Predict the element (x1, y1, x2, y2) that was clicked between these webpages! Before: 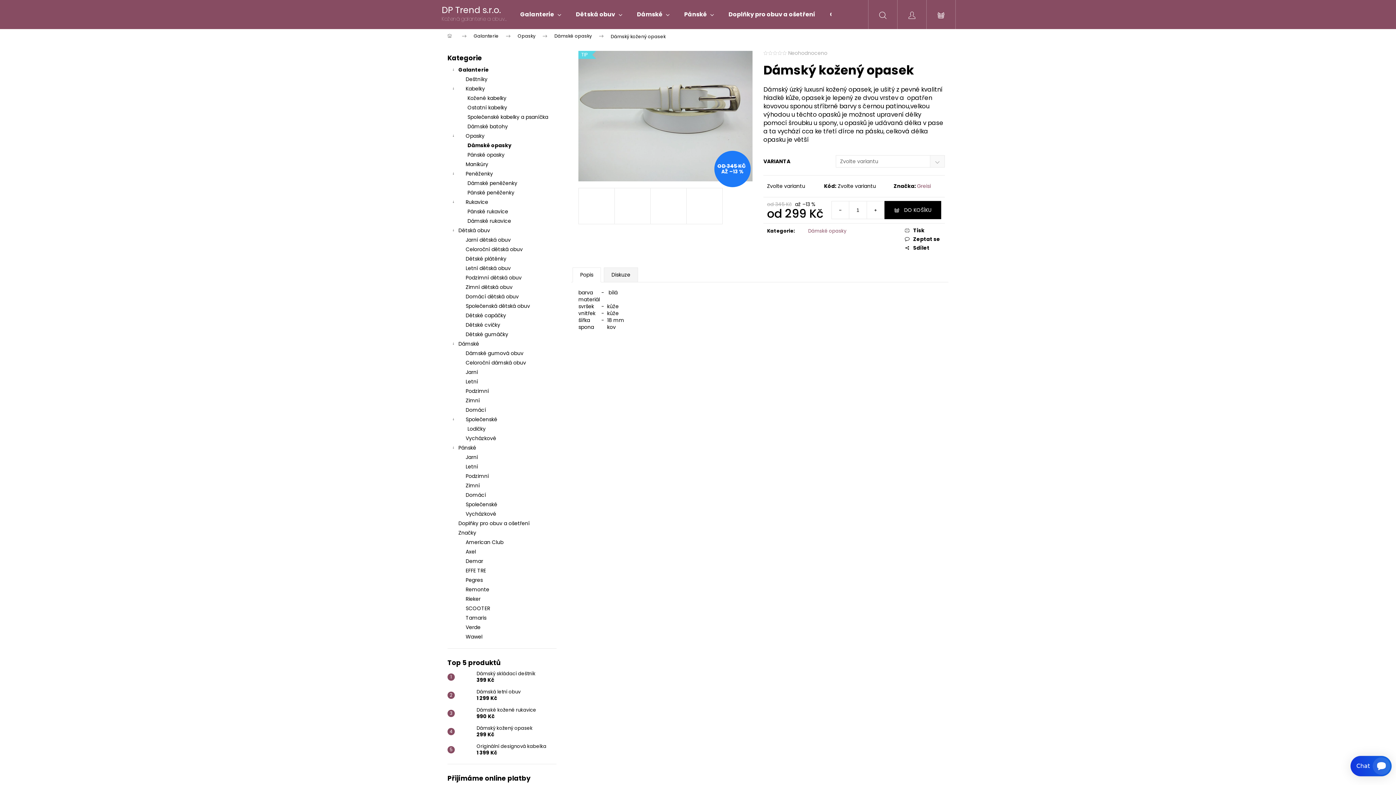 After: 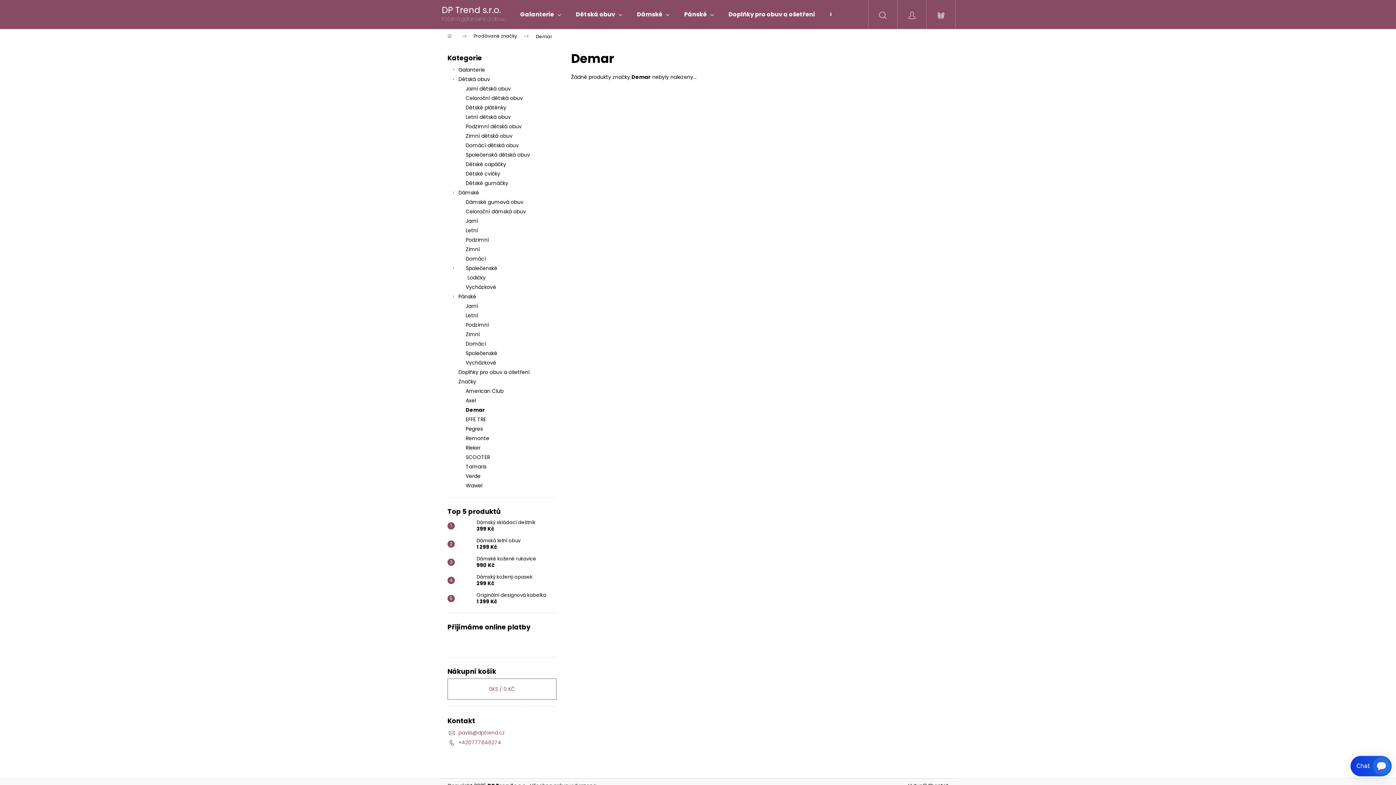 Action: bbox: (447, 556, 556, 566) label: Demar